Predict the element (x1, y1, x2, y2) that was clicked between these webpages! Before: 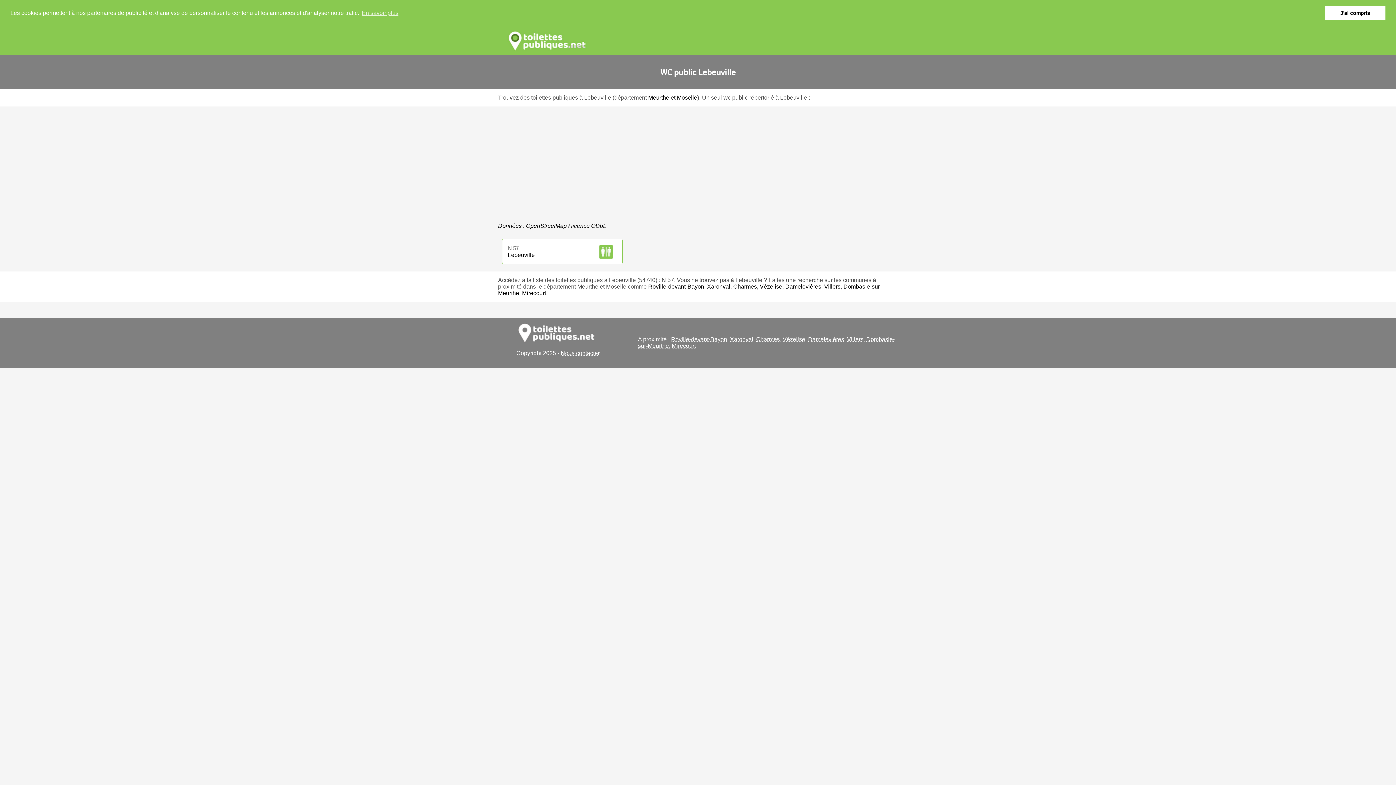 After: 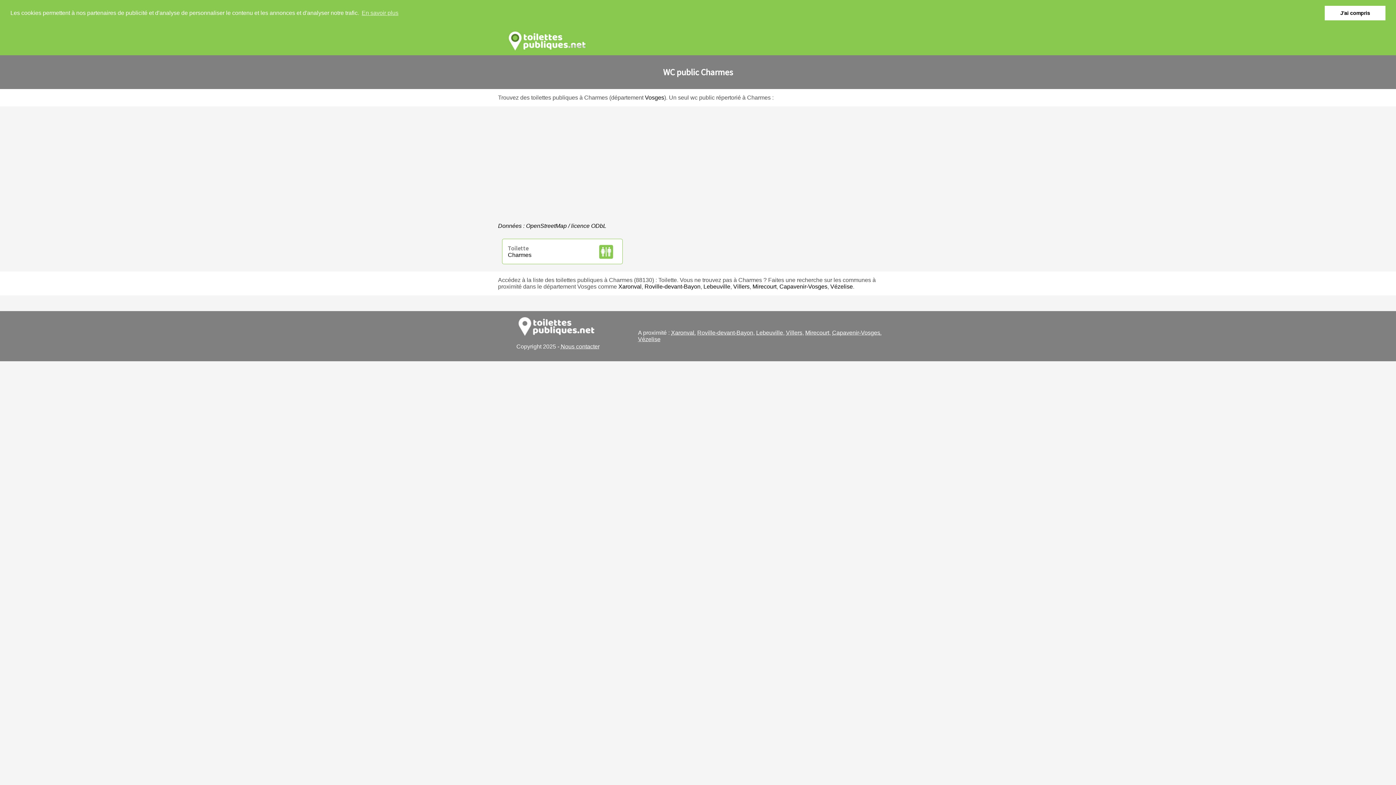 Action: bbox: (756, 336, 780, 342) label: Charmes